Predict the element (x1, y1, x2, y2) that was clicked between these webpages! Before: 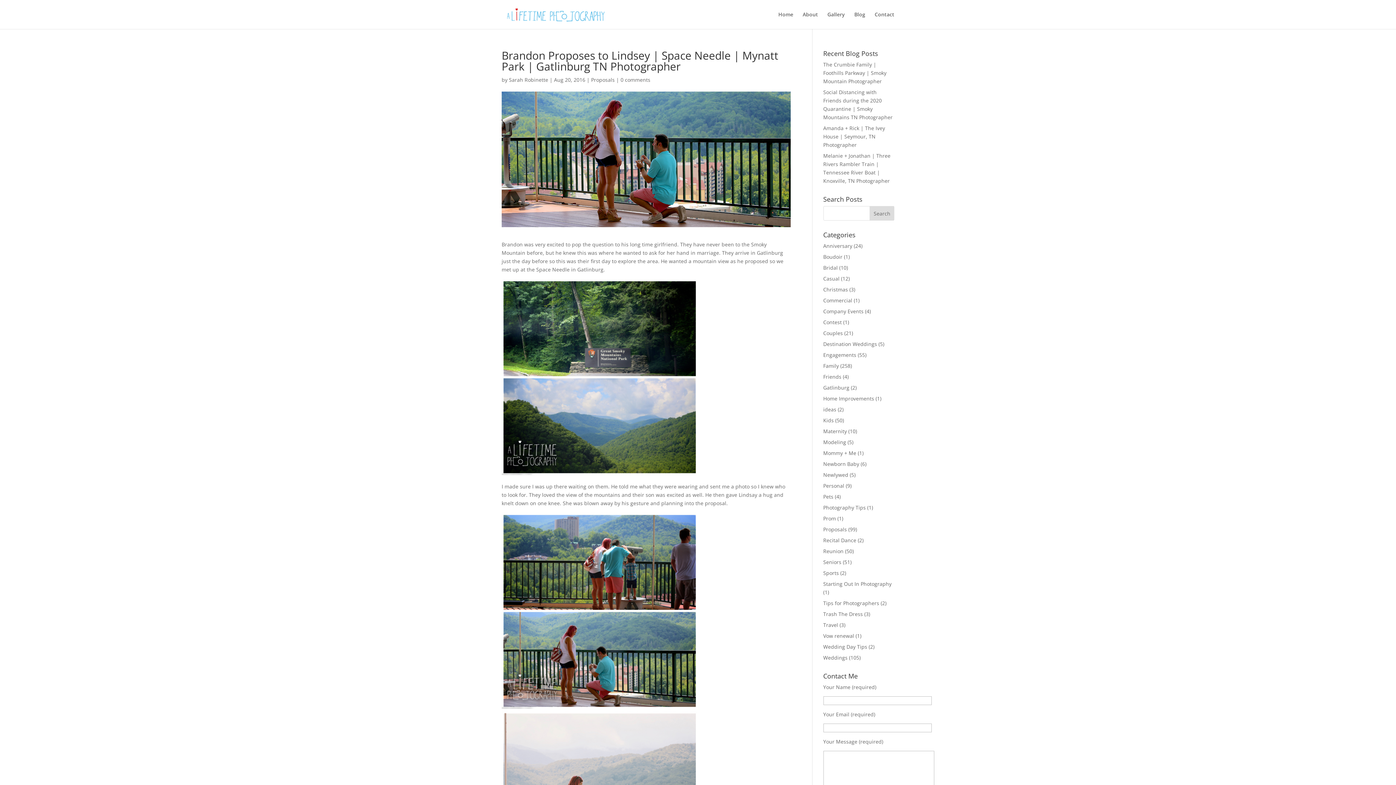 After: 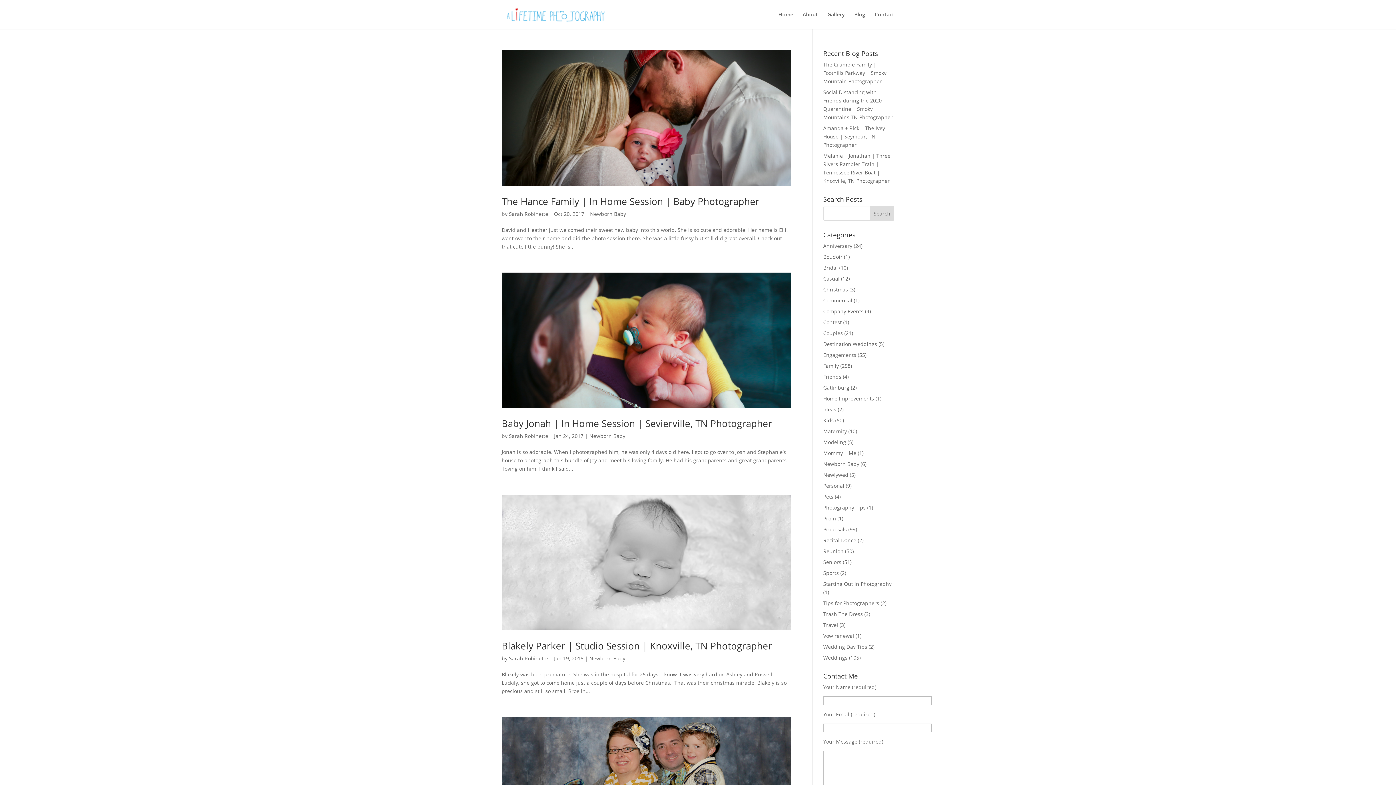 Action: label: Newborn Baby bbox: (823, 460, 859, 467)